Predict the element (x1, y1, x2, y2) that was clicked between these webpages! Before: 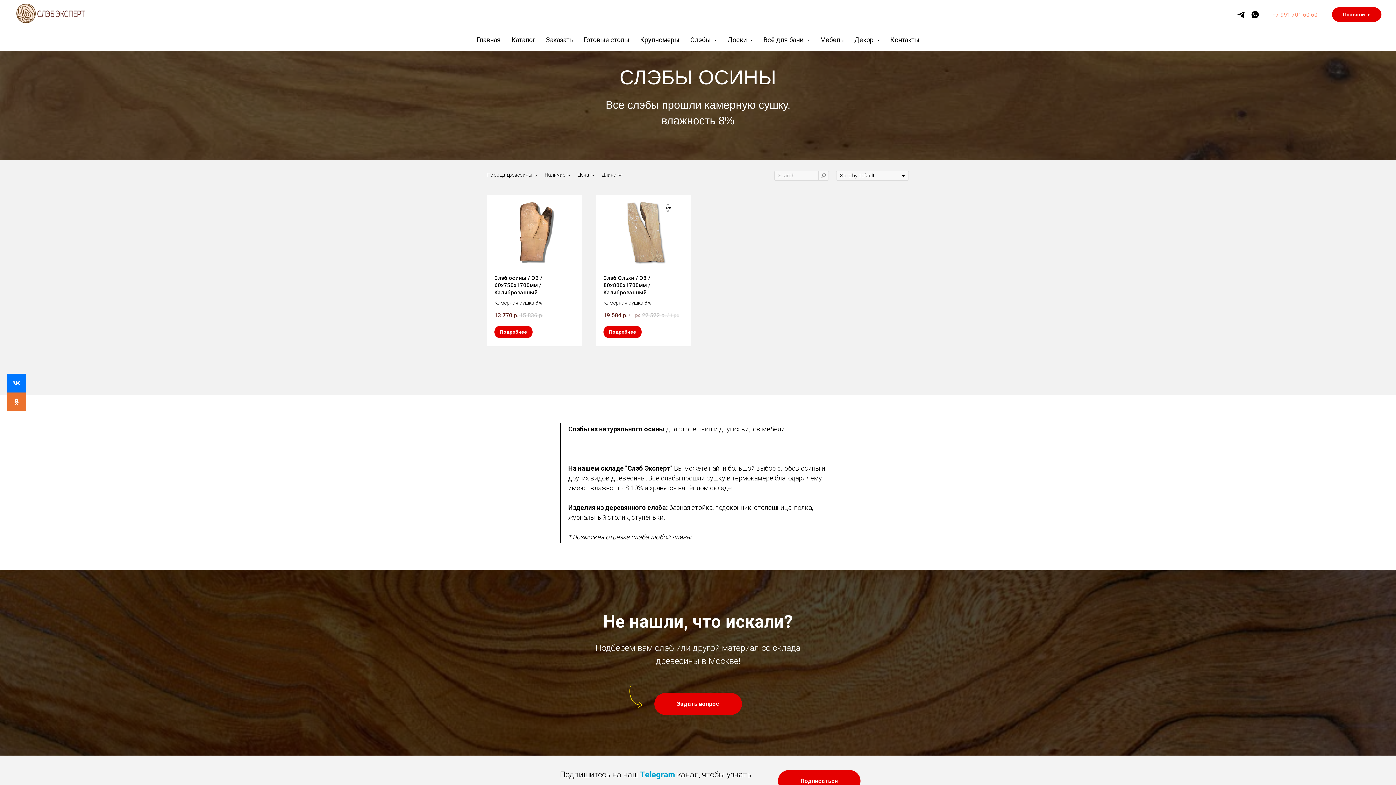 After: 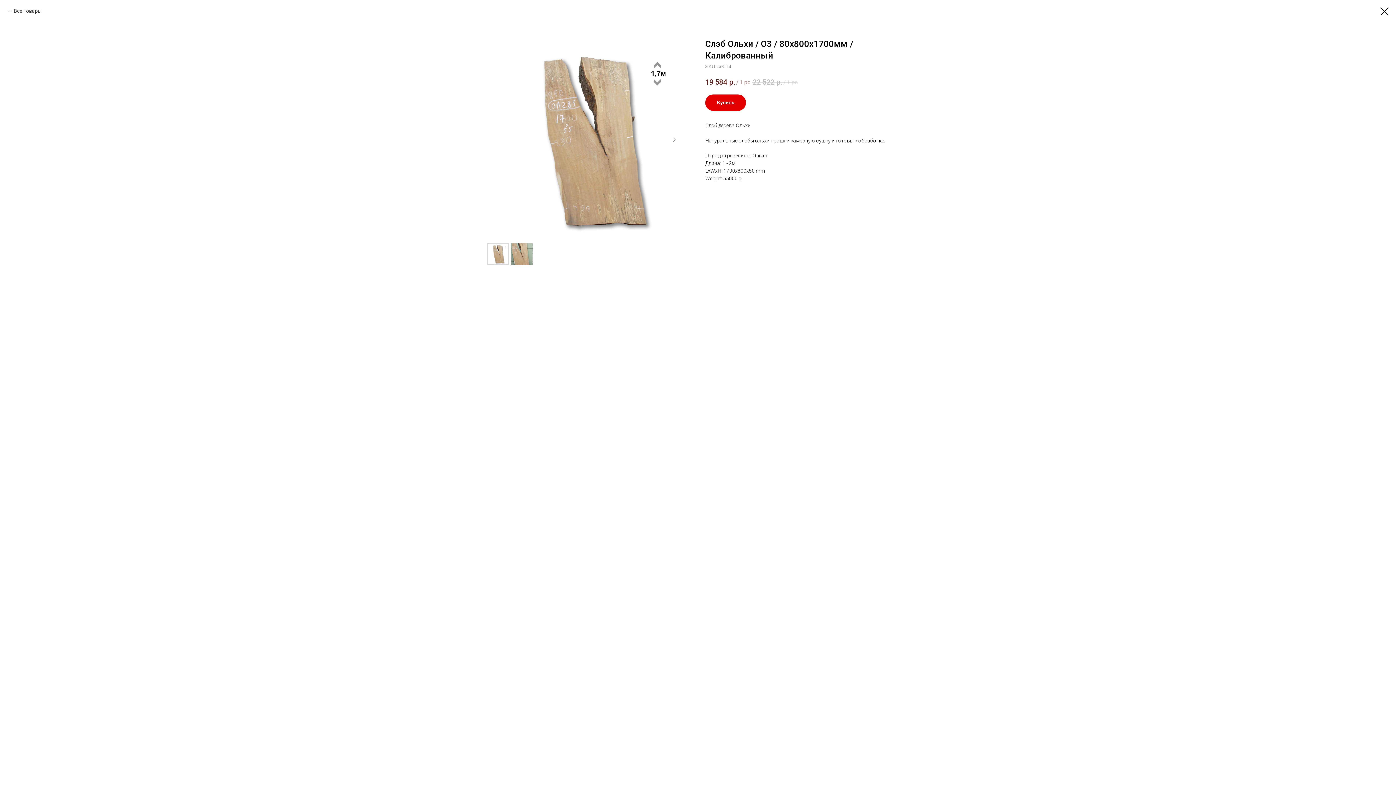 Action: bbox: (596, 195, 690, 268)